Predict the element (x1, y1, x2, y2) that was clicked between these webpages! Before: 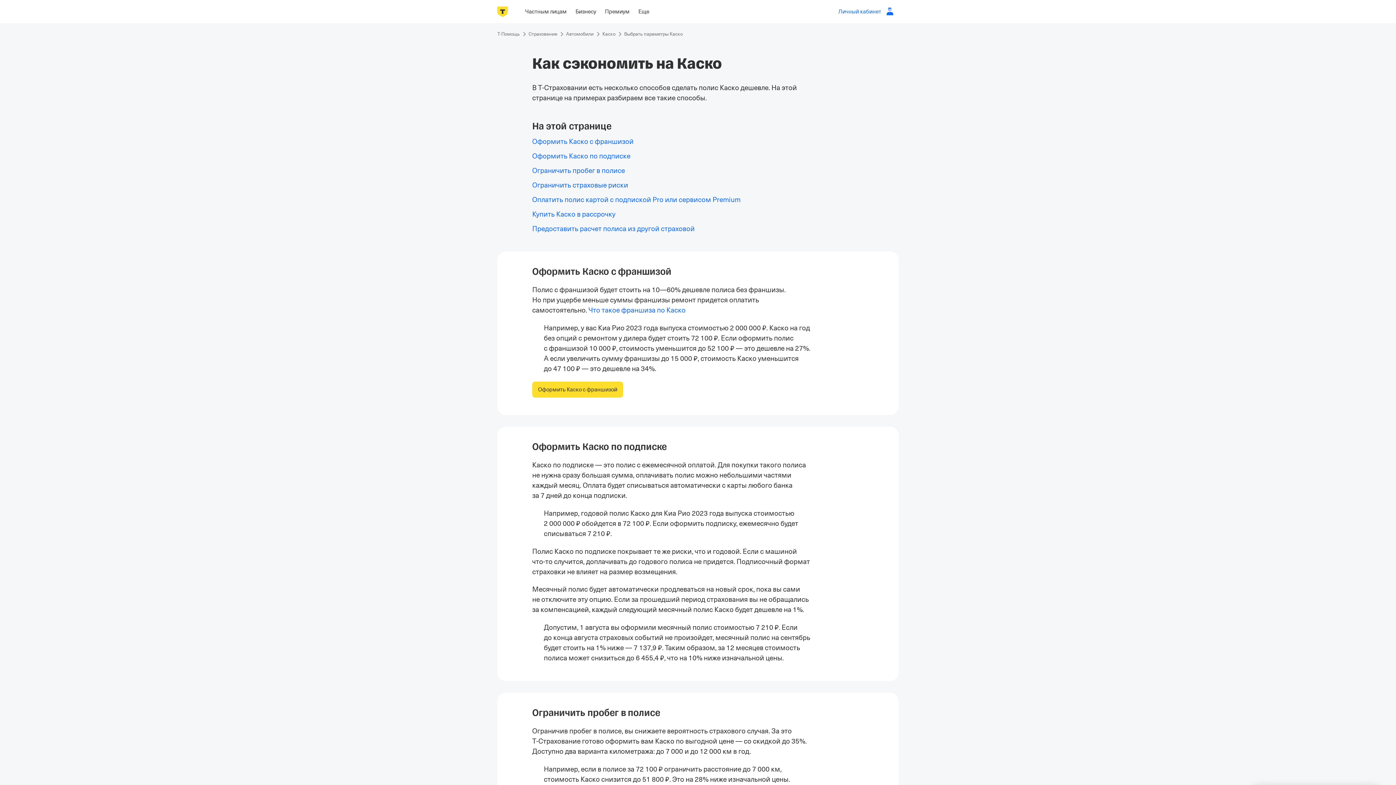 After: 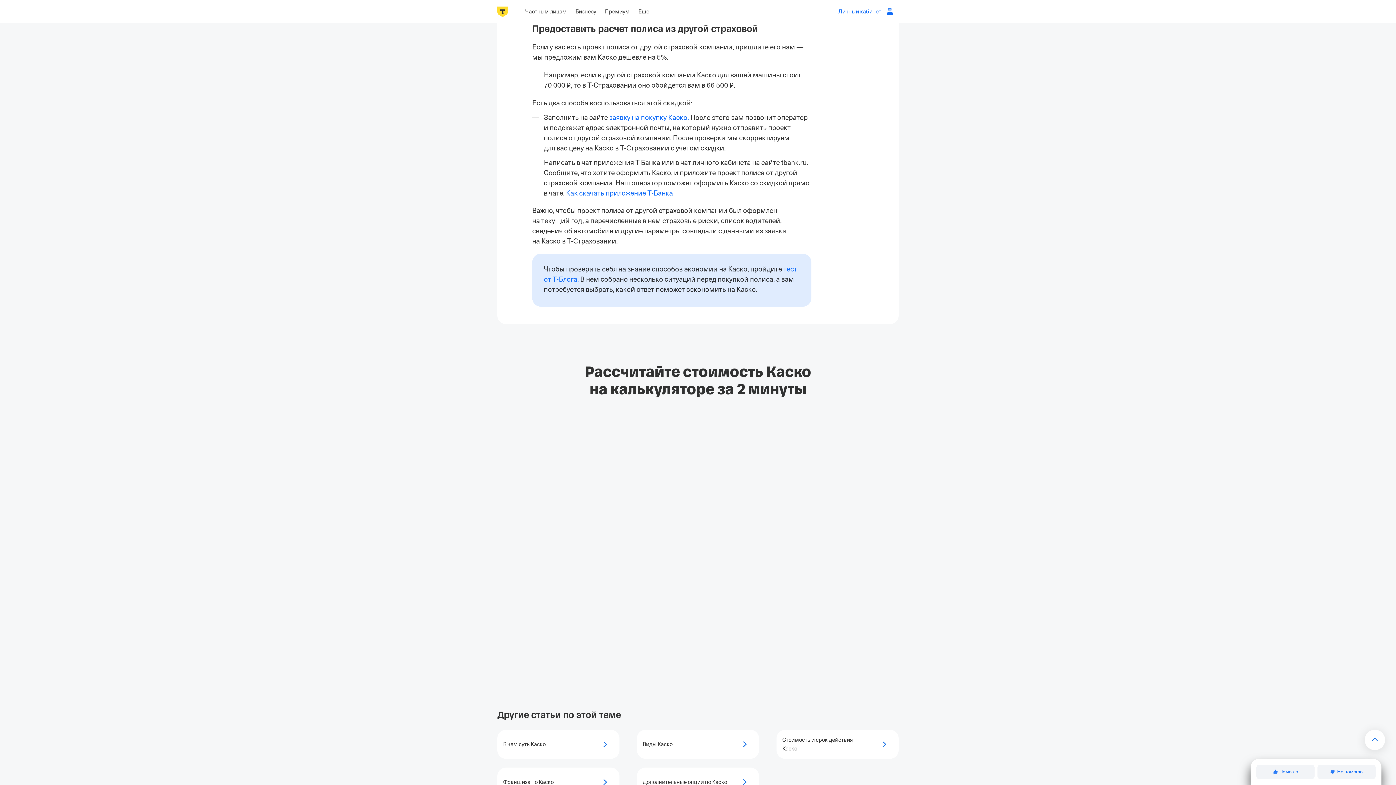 Action: label: Предоставить расчет полиса из другой страховой bbox: (532, 225, 694, 232)